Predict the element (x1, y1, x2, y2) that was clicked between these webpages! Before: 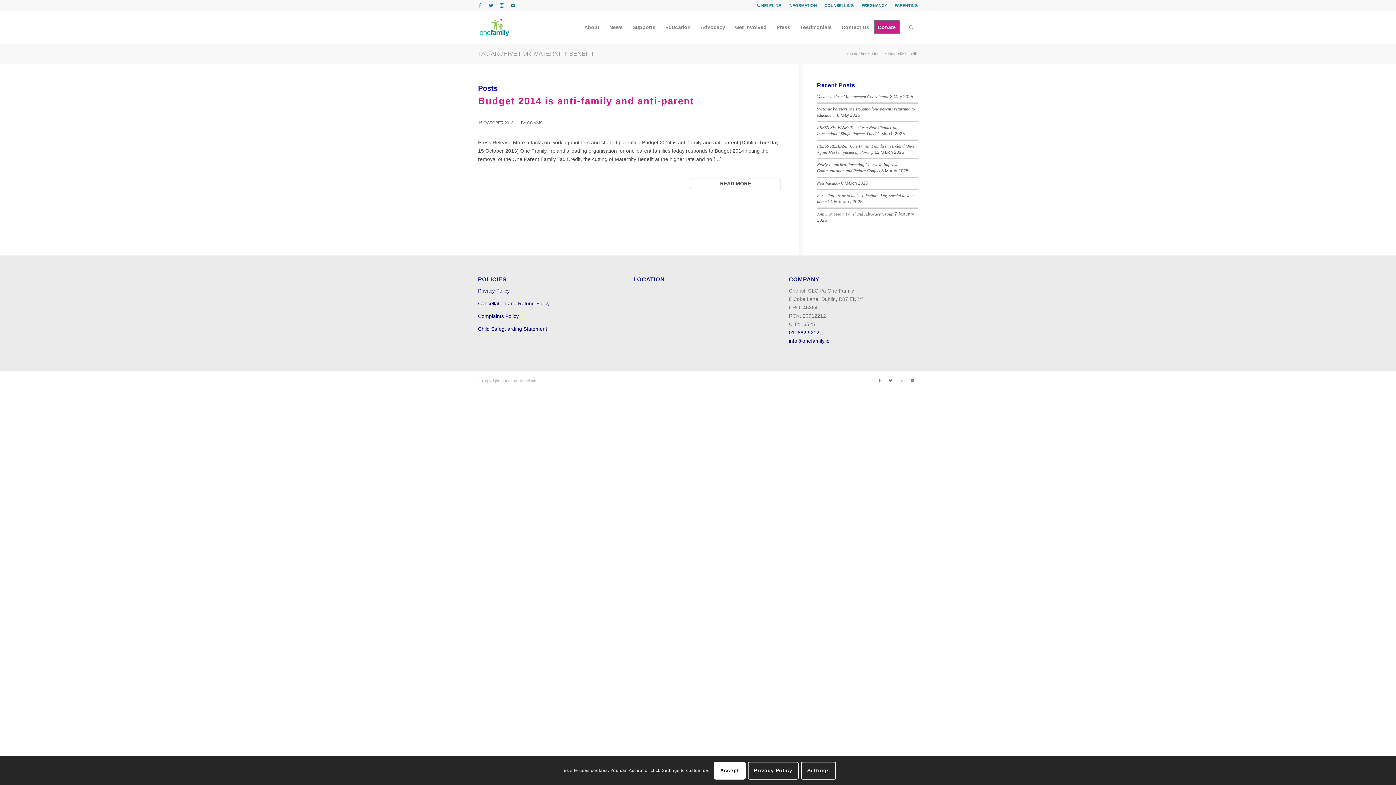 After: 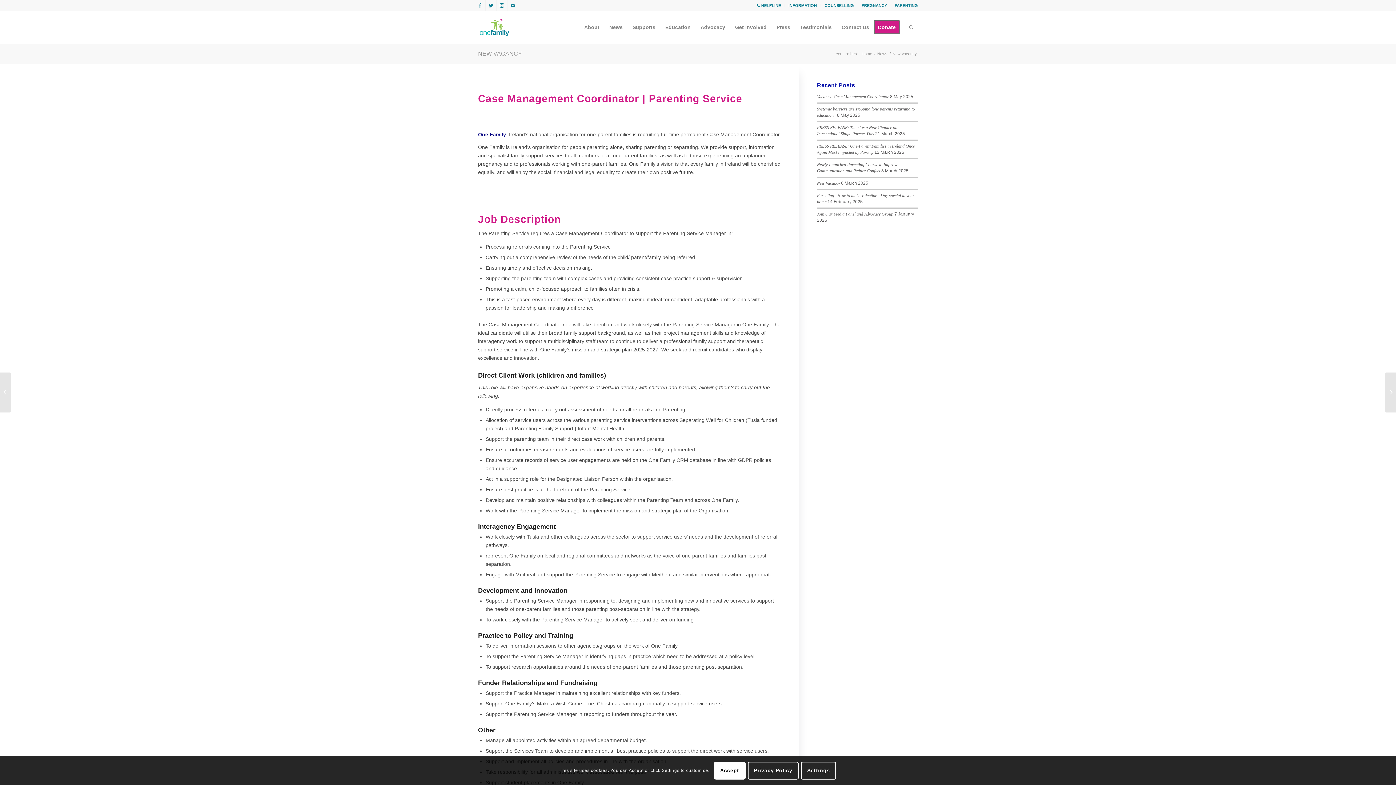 Action: label: New Vacancy bbox: (817, 180, 840, 185)